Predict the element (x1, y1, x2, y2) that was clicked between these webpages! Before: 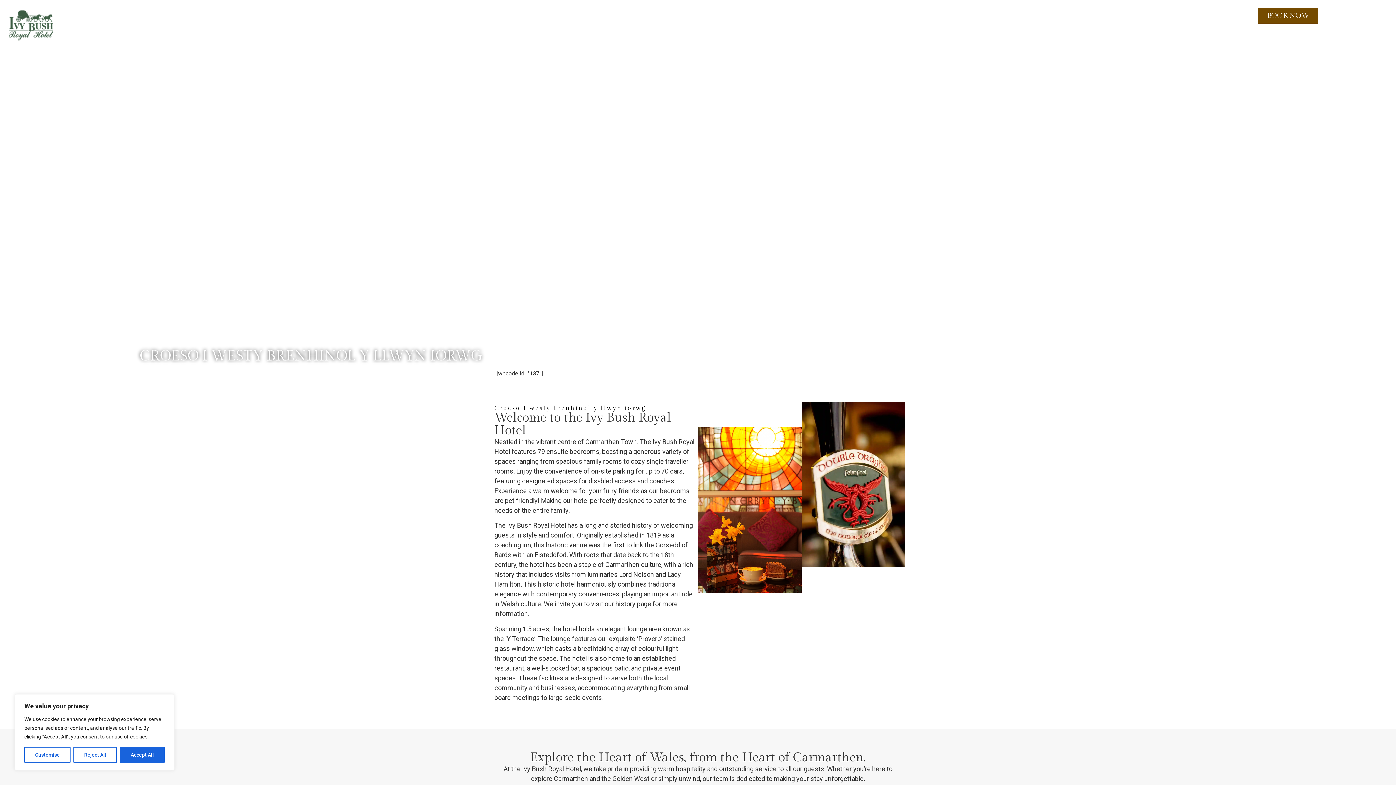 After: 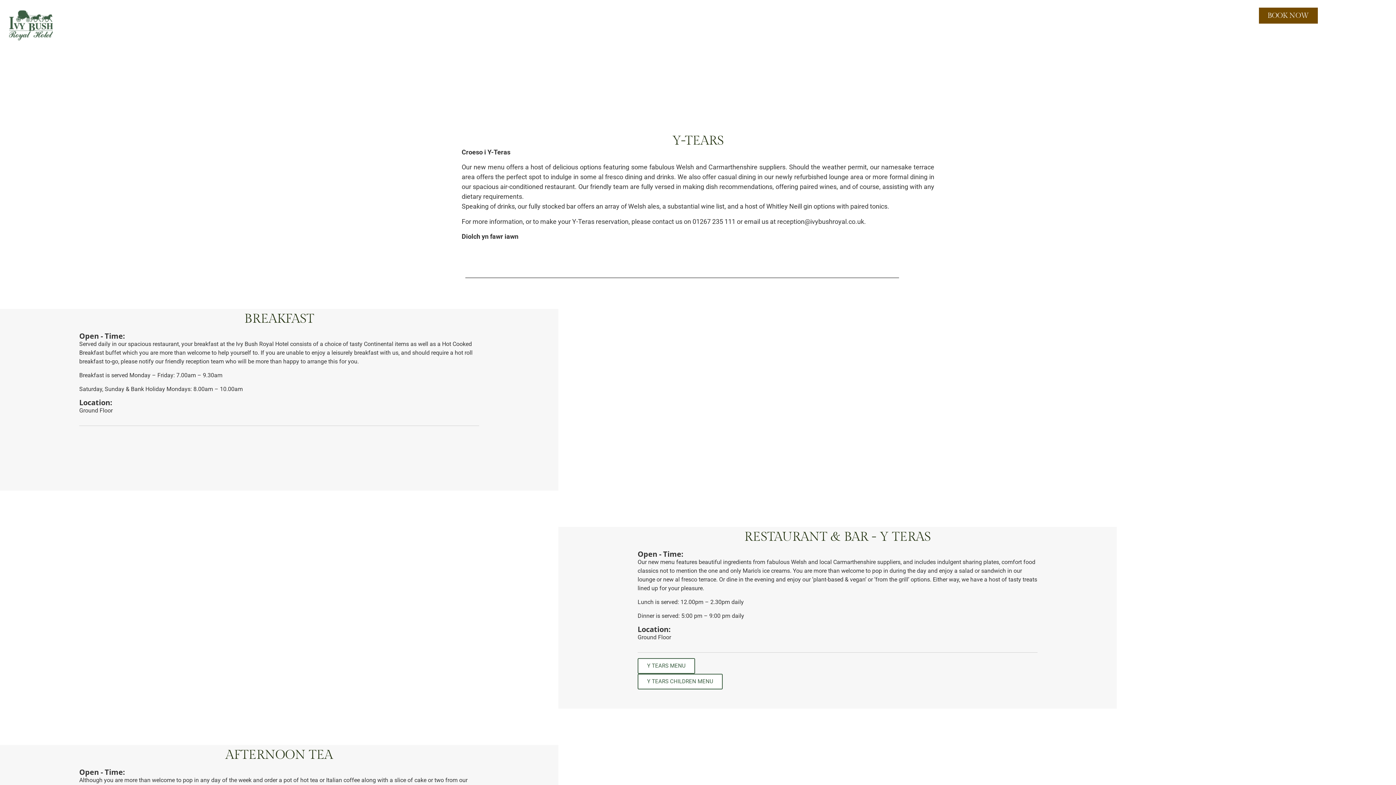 Action: bbox: (584, 7, 618, 23) label: Y TEARS